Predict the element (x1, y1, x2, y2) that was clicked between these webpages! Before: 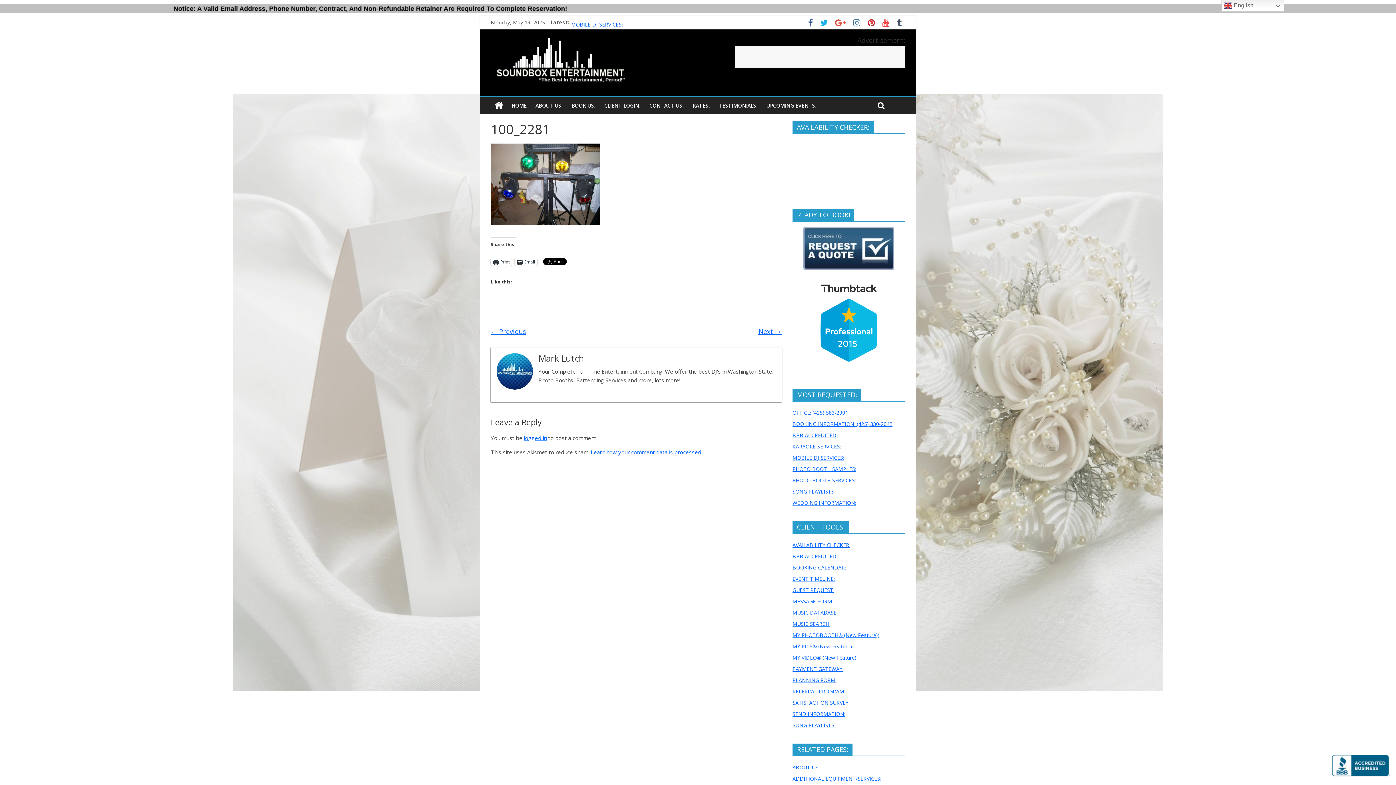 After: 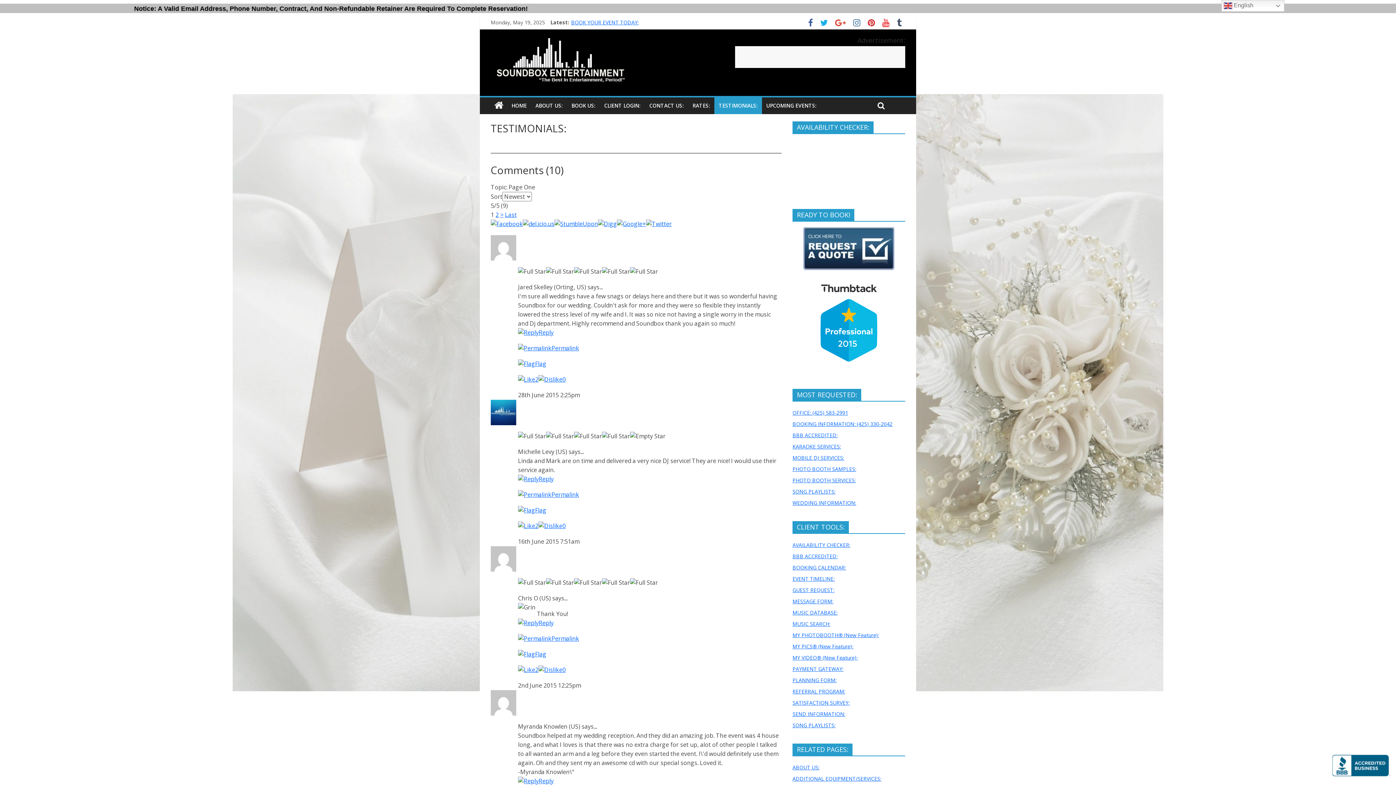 Action: bbox: (714, 97, 762, 114) label: TESTIMONIALS: